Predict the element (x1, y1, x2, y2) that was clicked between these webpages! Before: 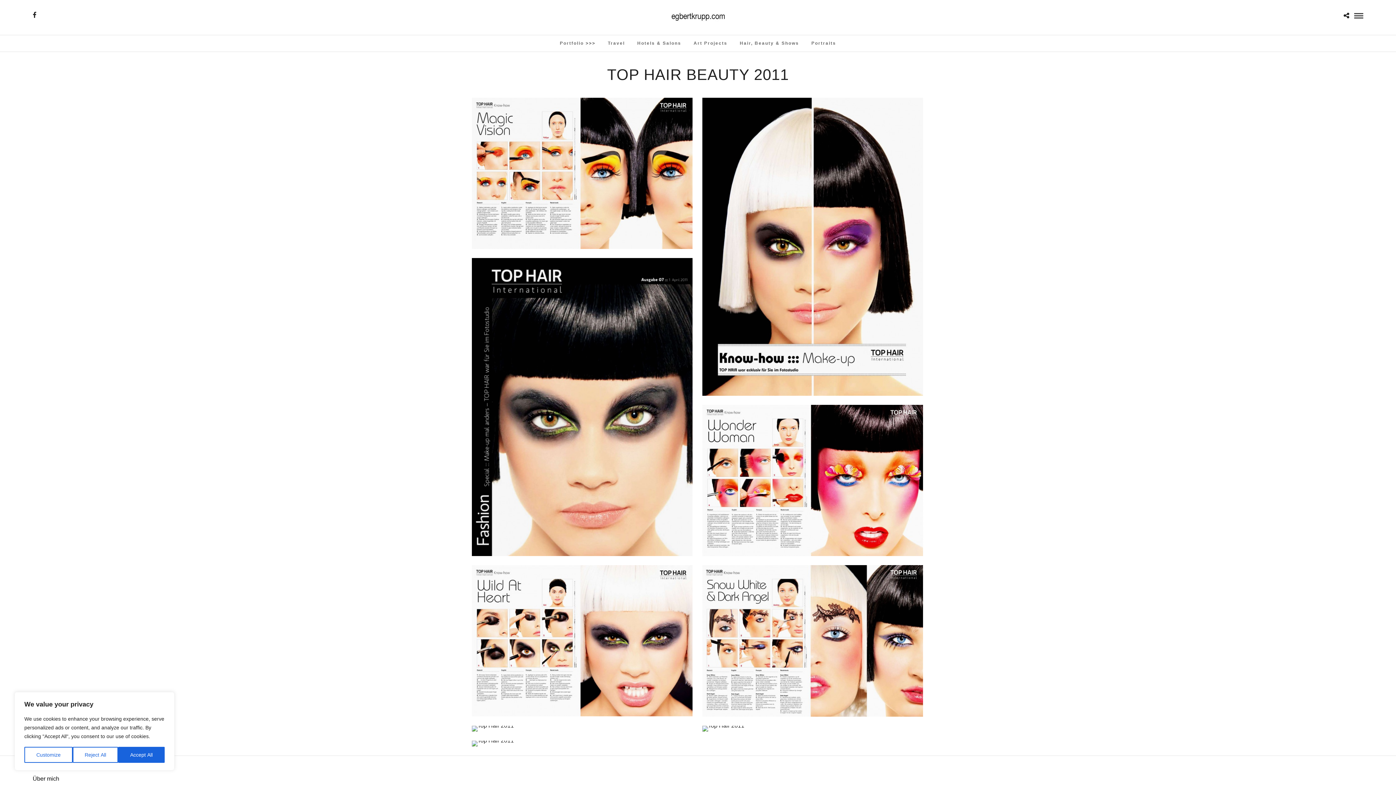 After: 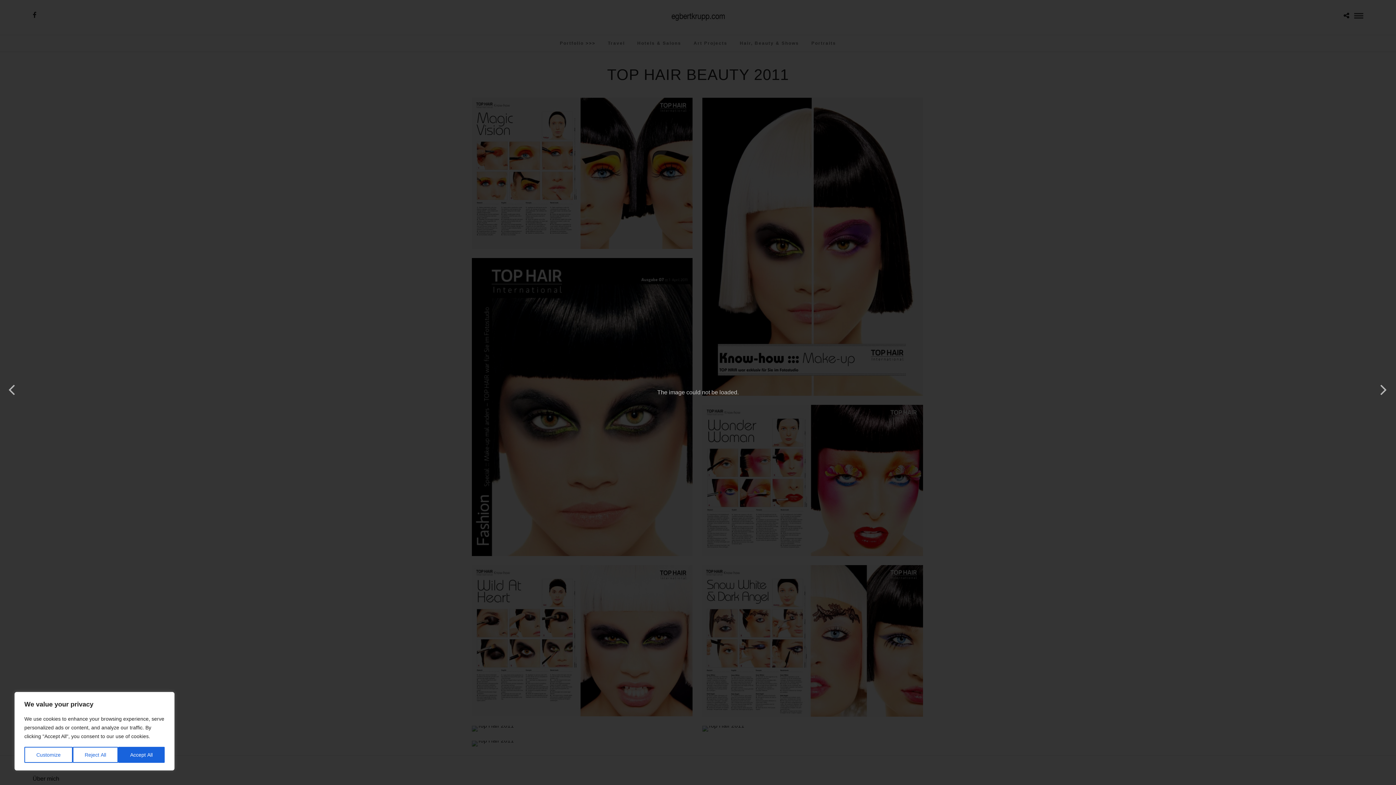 Action: bbox: (702, 405, 923, 556)